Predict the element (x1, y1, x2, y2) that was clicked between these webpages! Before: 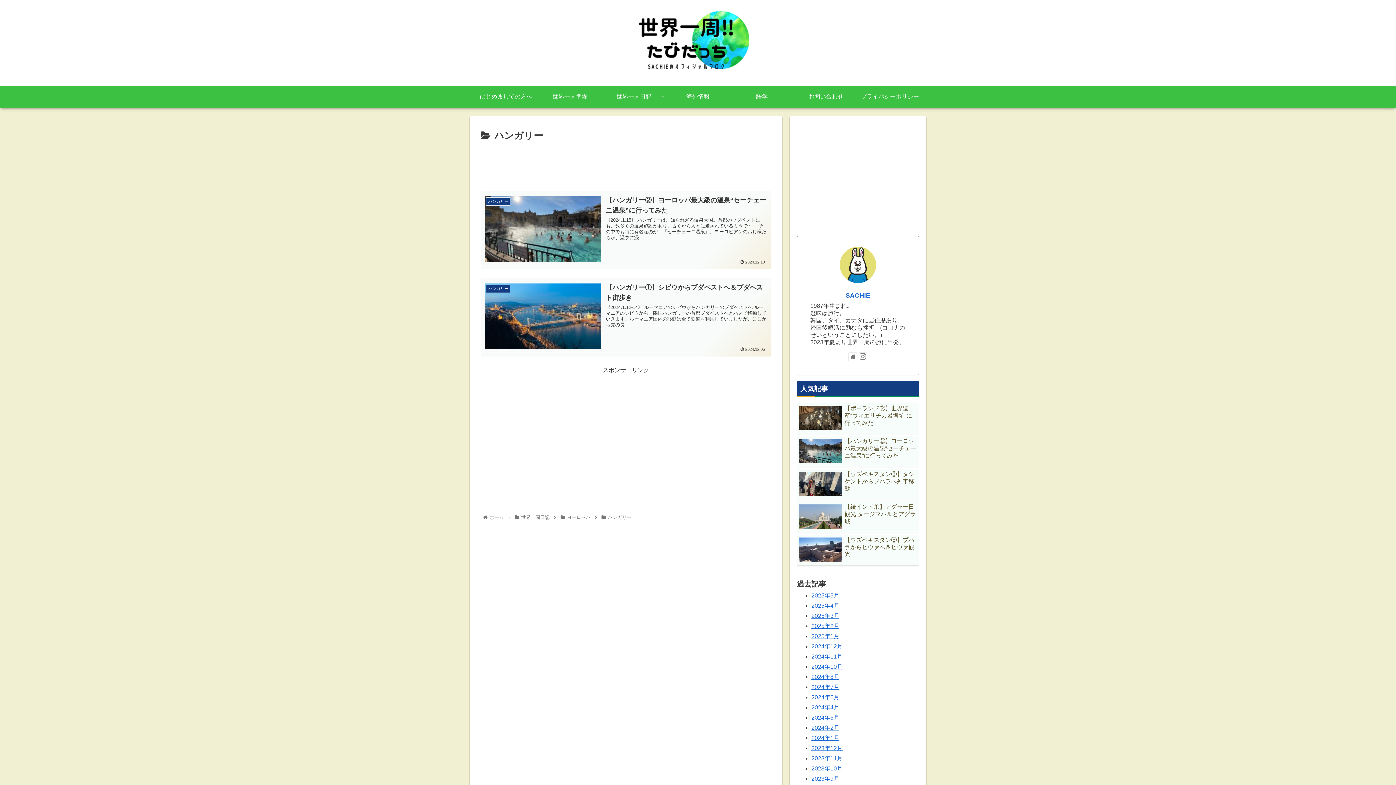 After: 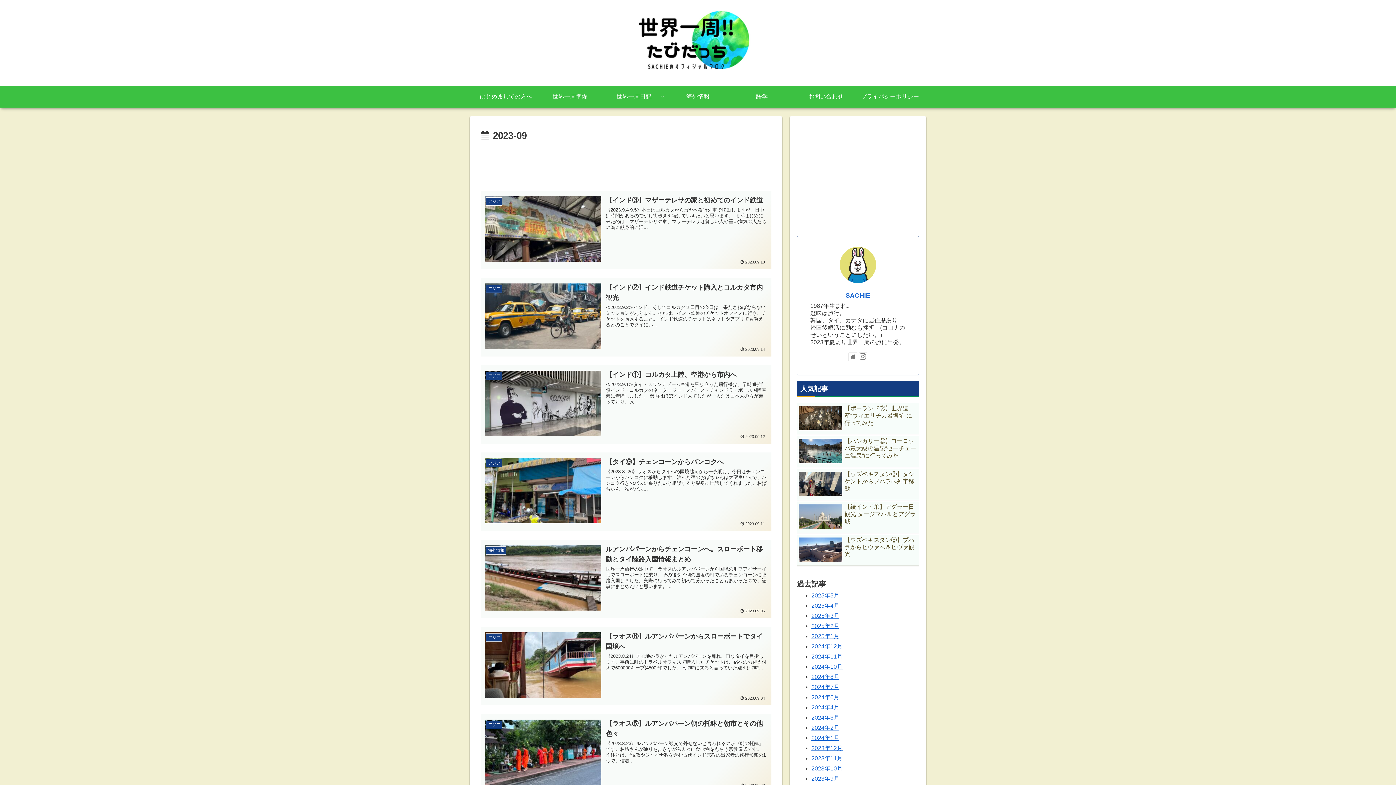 Action: bbox: (811, 776, 839, 782) label: 2023年9月